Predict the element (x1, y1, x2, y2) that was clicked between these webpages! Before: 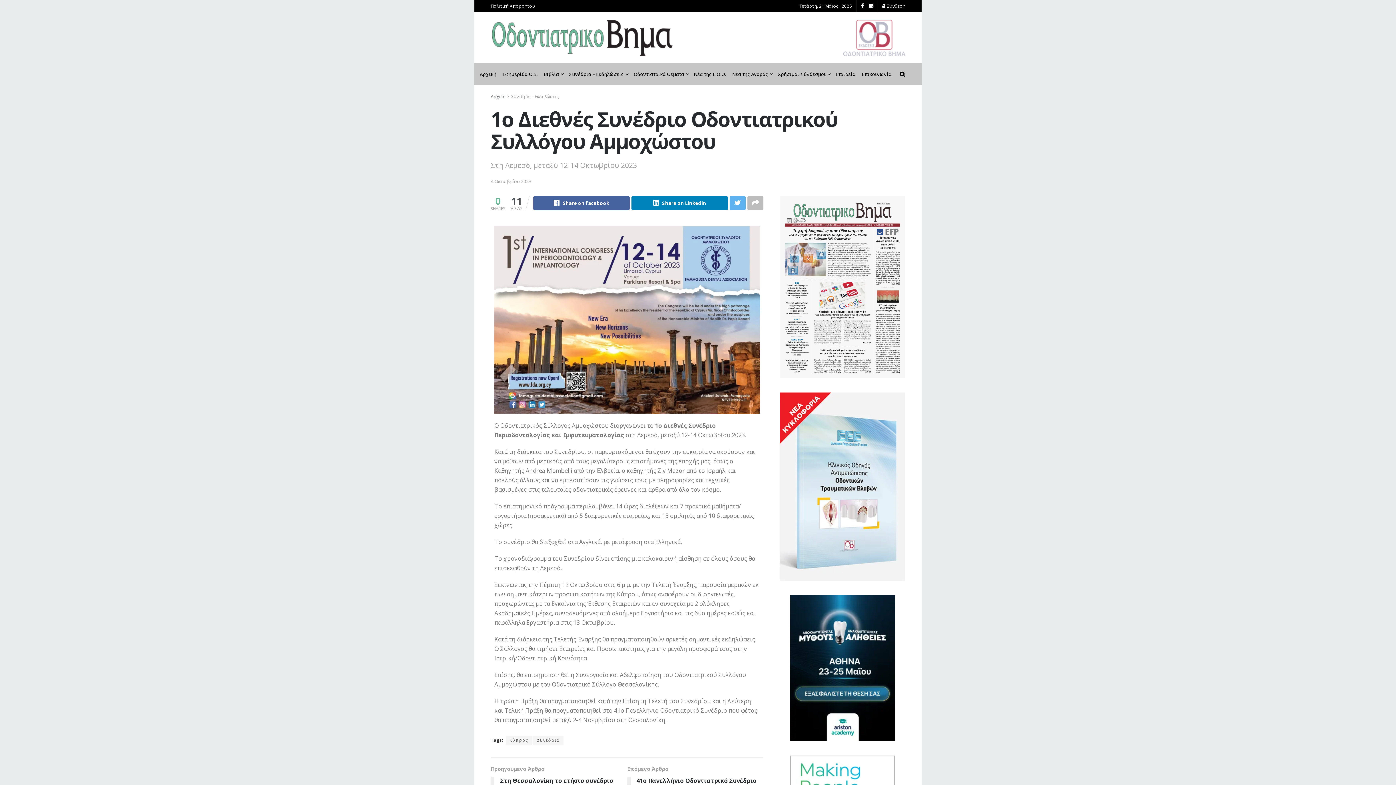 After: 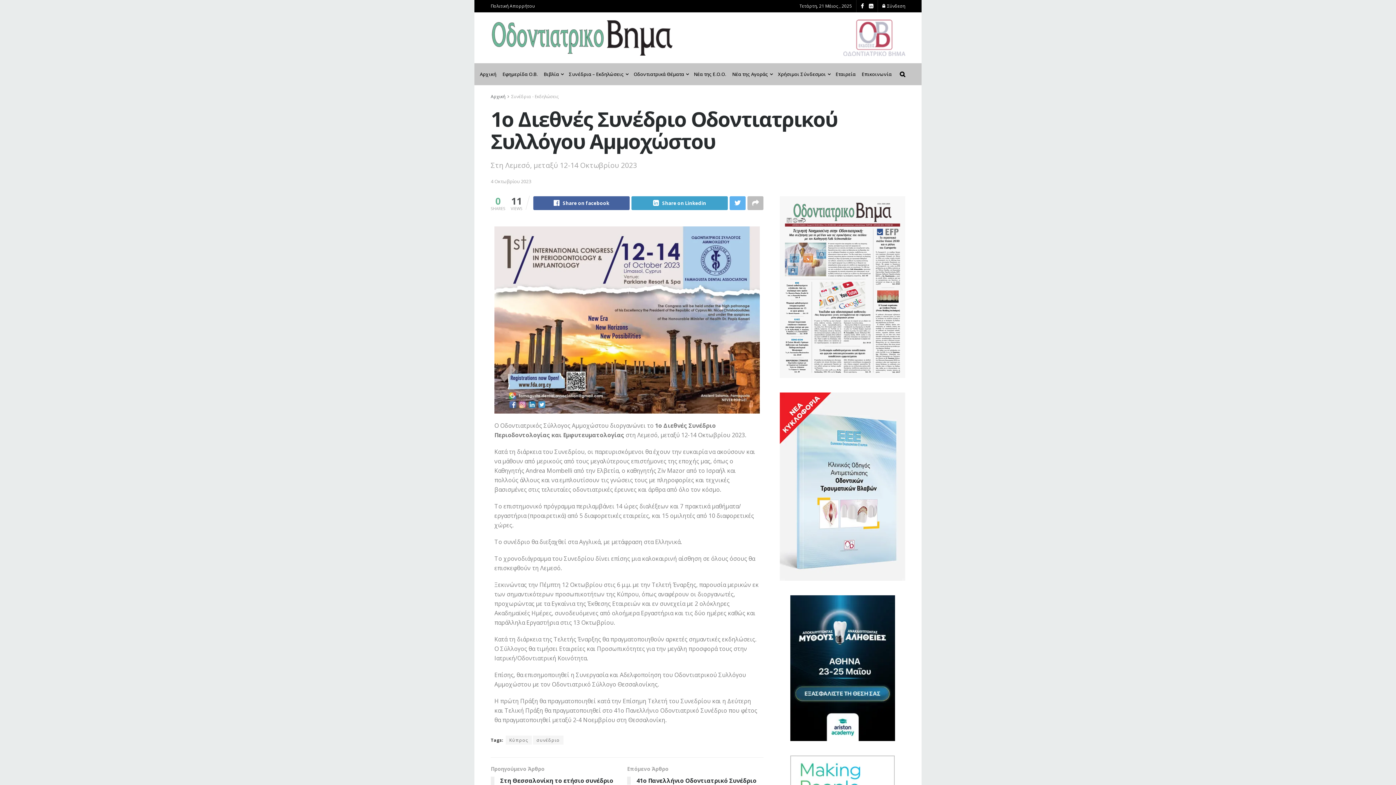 Action: label: Share on Linkedin bbox: (631, 196, 728, 210)